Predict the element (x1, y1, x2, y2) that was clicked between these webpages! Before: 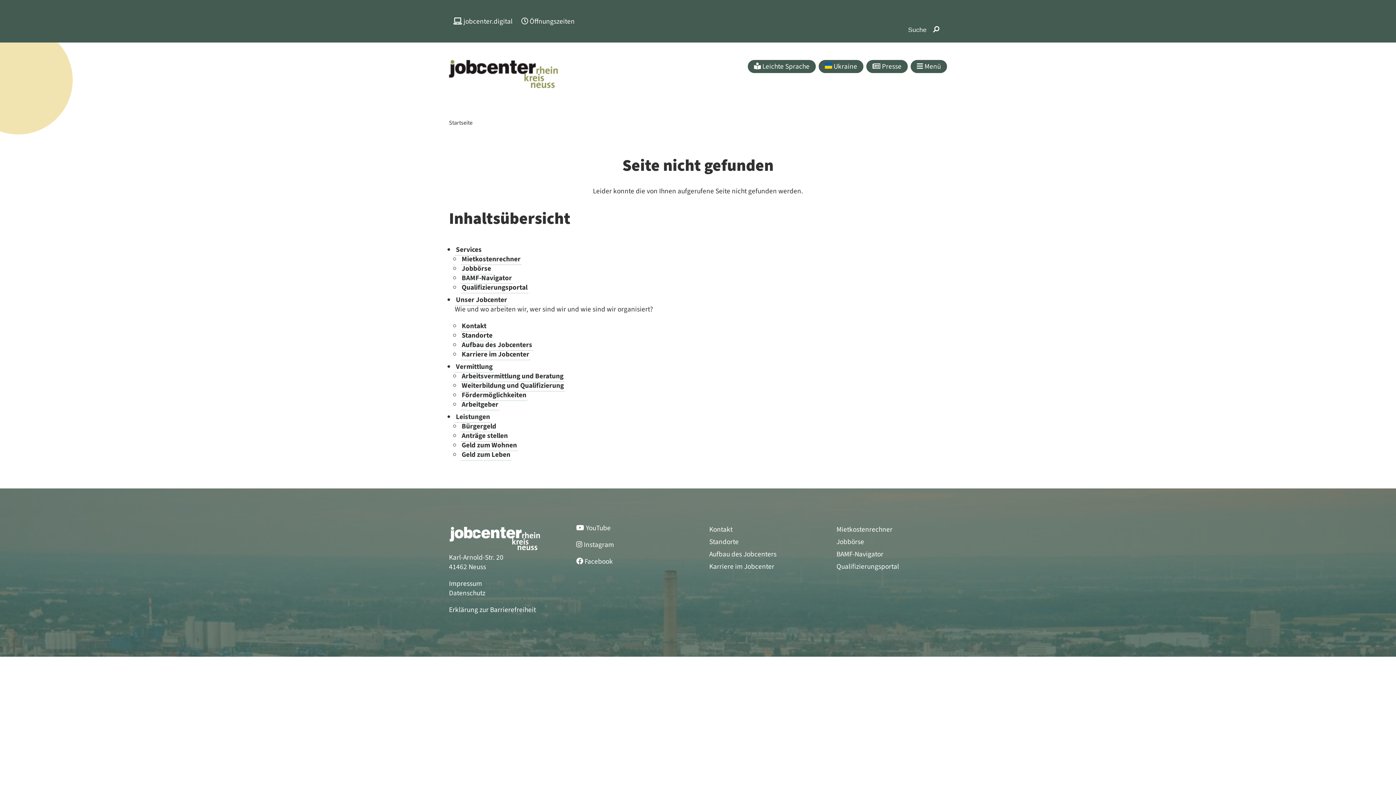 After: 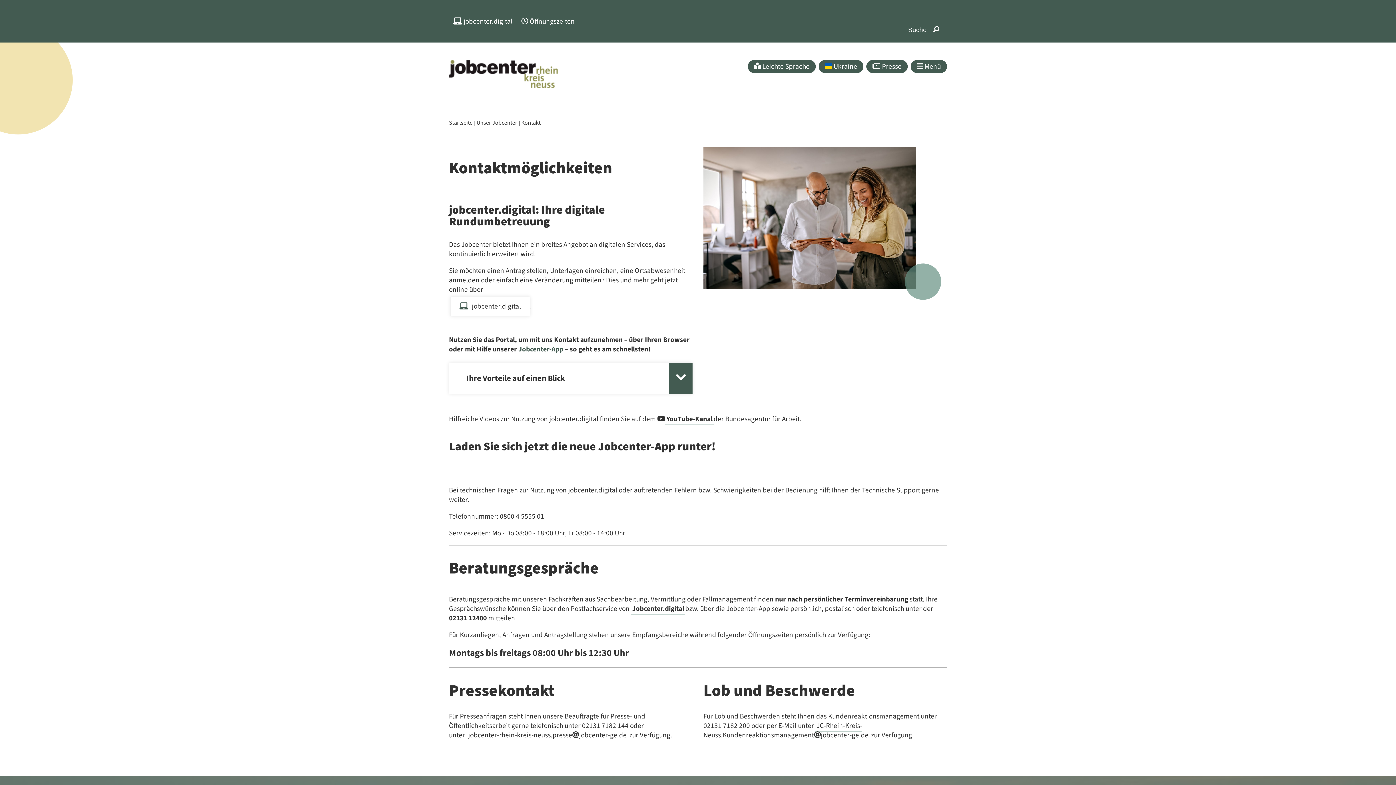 Action: bbox: (460, 320, 487, 332) label: Kontakt